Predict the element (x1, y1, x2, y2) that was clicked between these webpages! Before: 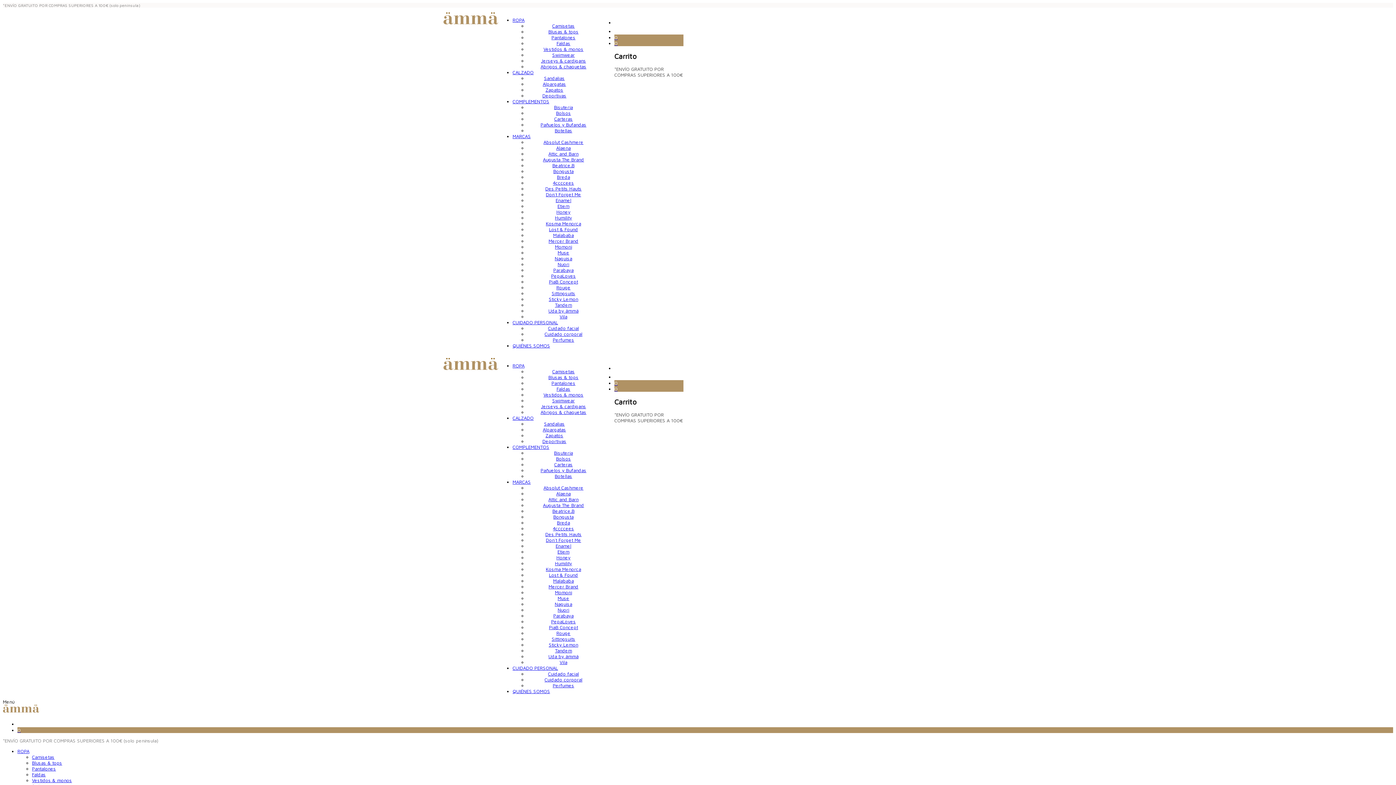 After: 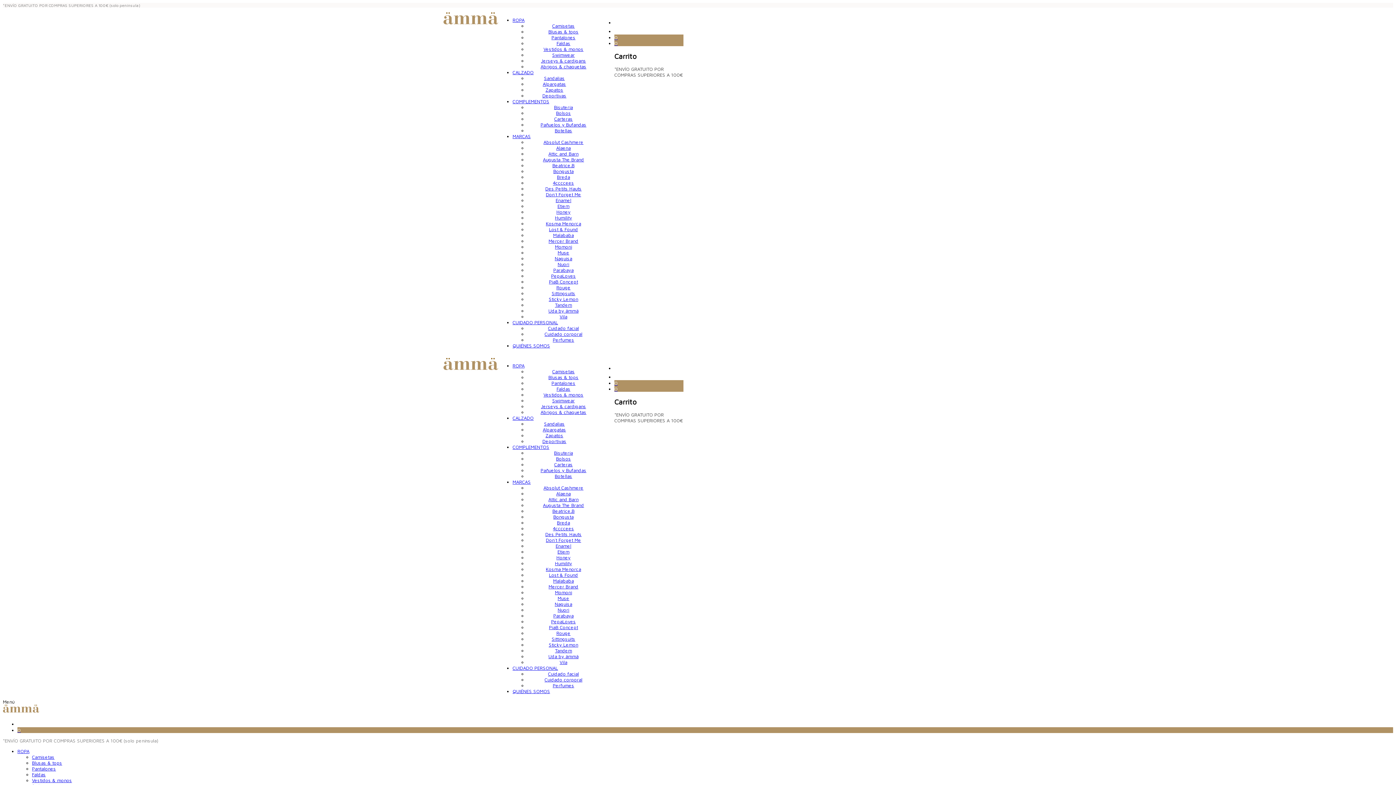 Action: bbox: (555, 197, 571, 203) label: Enamel